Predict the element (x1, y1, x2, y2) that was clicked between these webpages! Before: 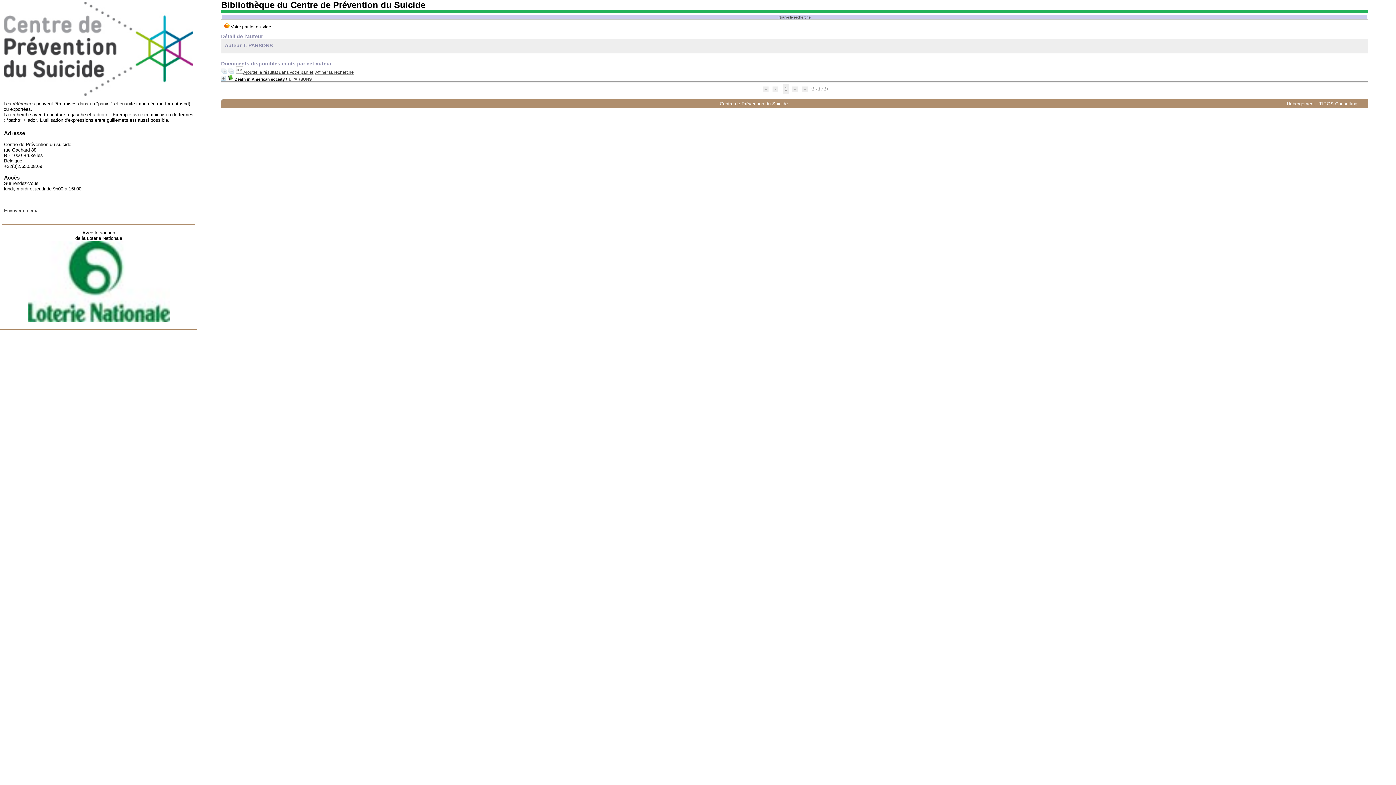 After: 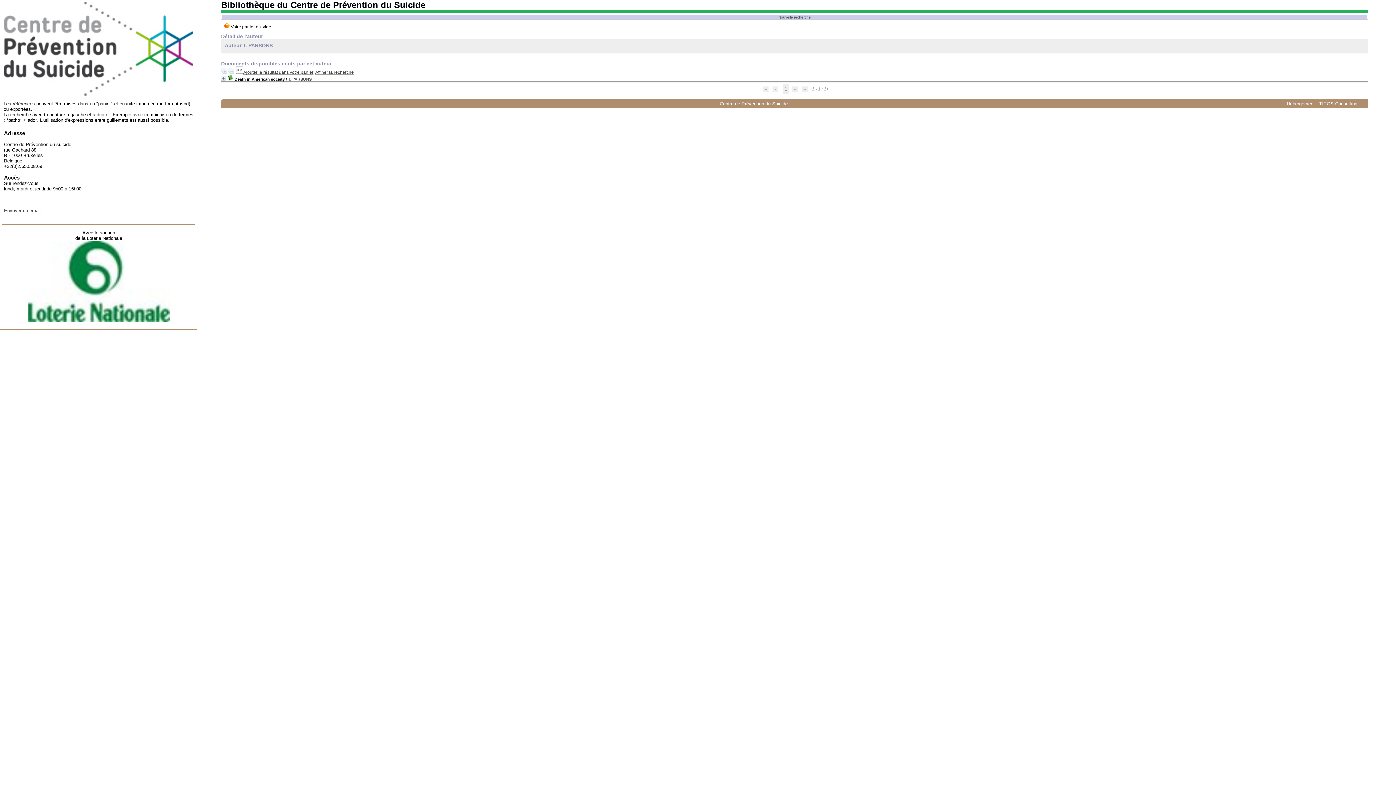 Action: bbox: (228, 69, 233, 74)